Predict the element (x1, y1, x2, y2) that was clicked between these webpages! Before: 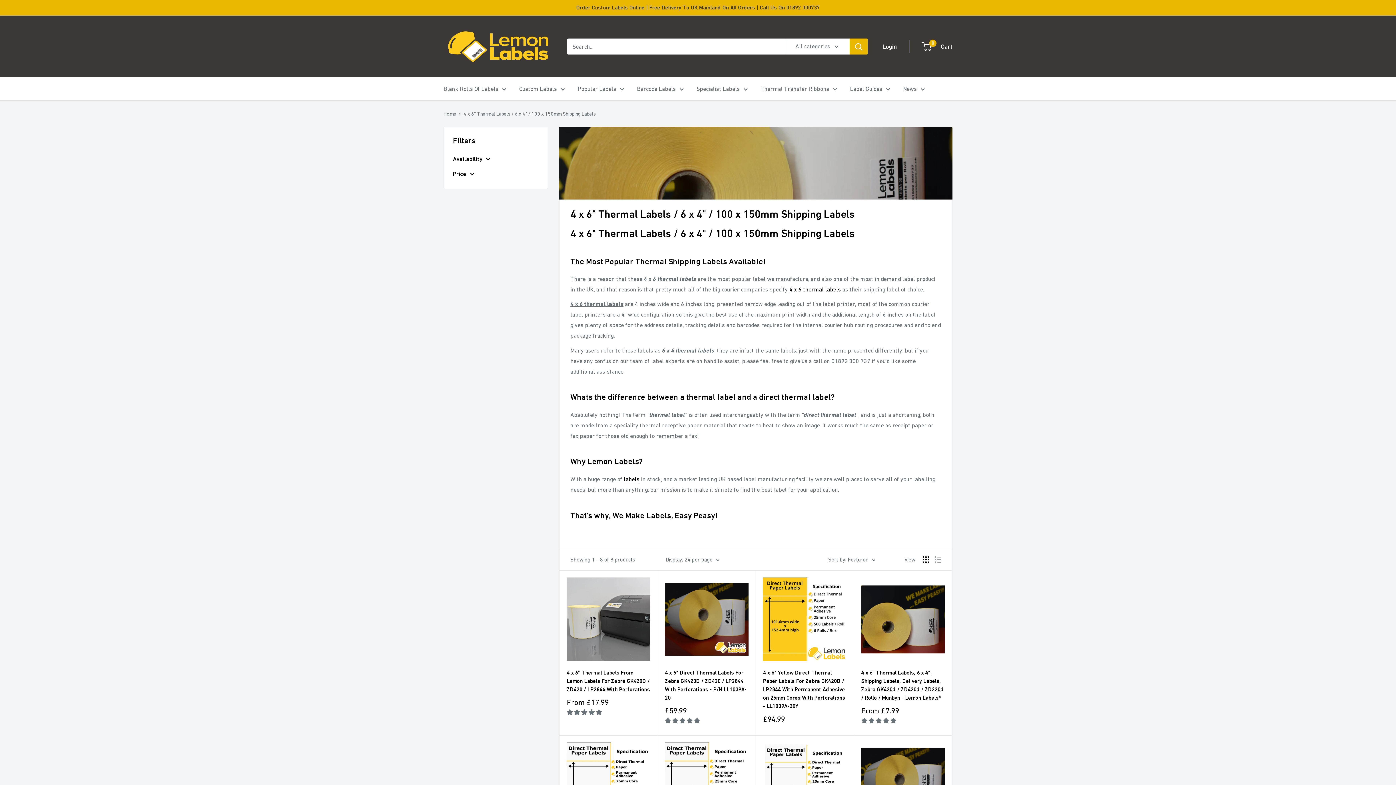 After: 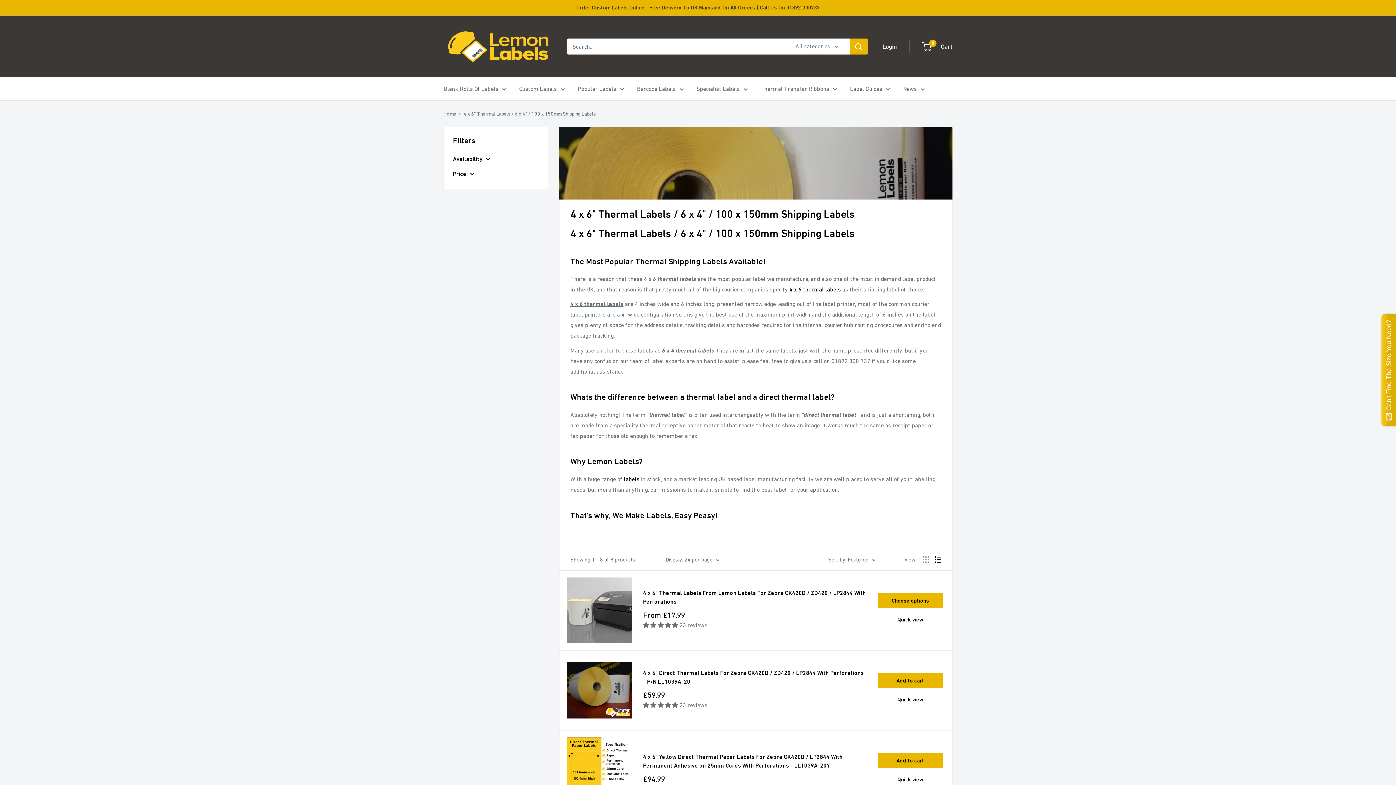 Action: label: Display products as list bbox: (934, 556, 941, 563)